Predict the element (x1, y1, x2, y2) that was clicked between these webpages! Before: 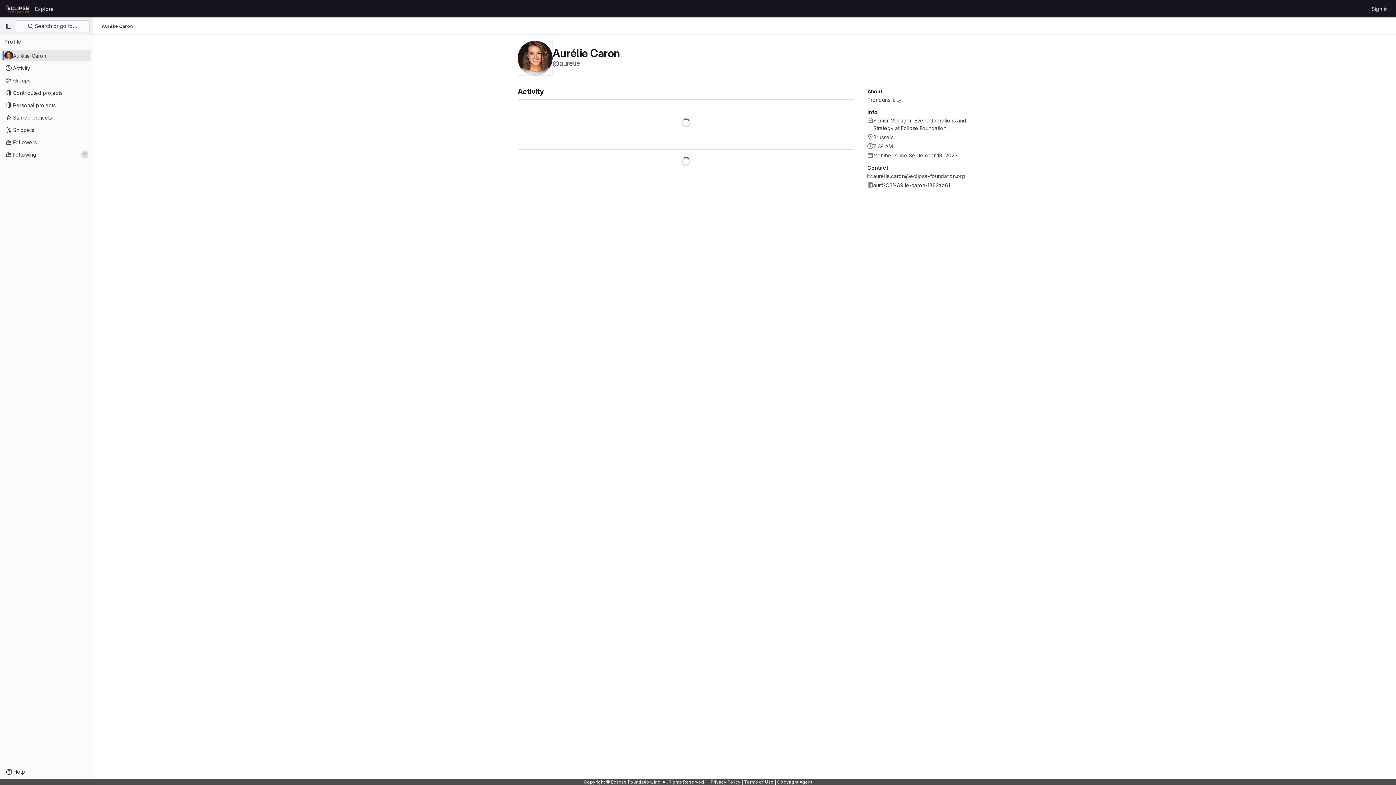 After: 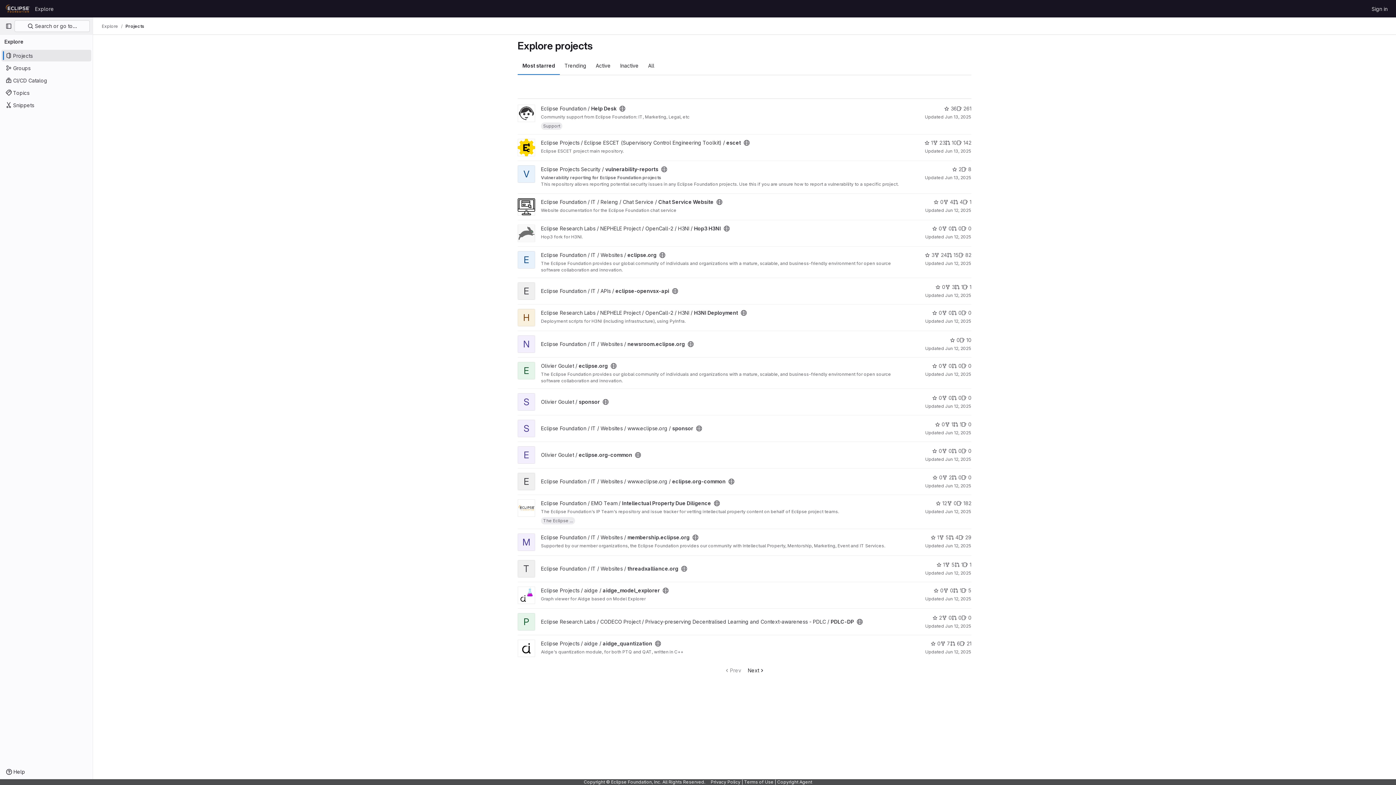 Action: label: Explore bbox: (32, 2, 56, 14)